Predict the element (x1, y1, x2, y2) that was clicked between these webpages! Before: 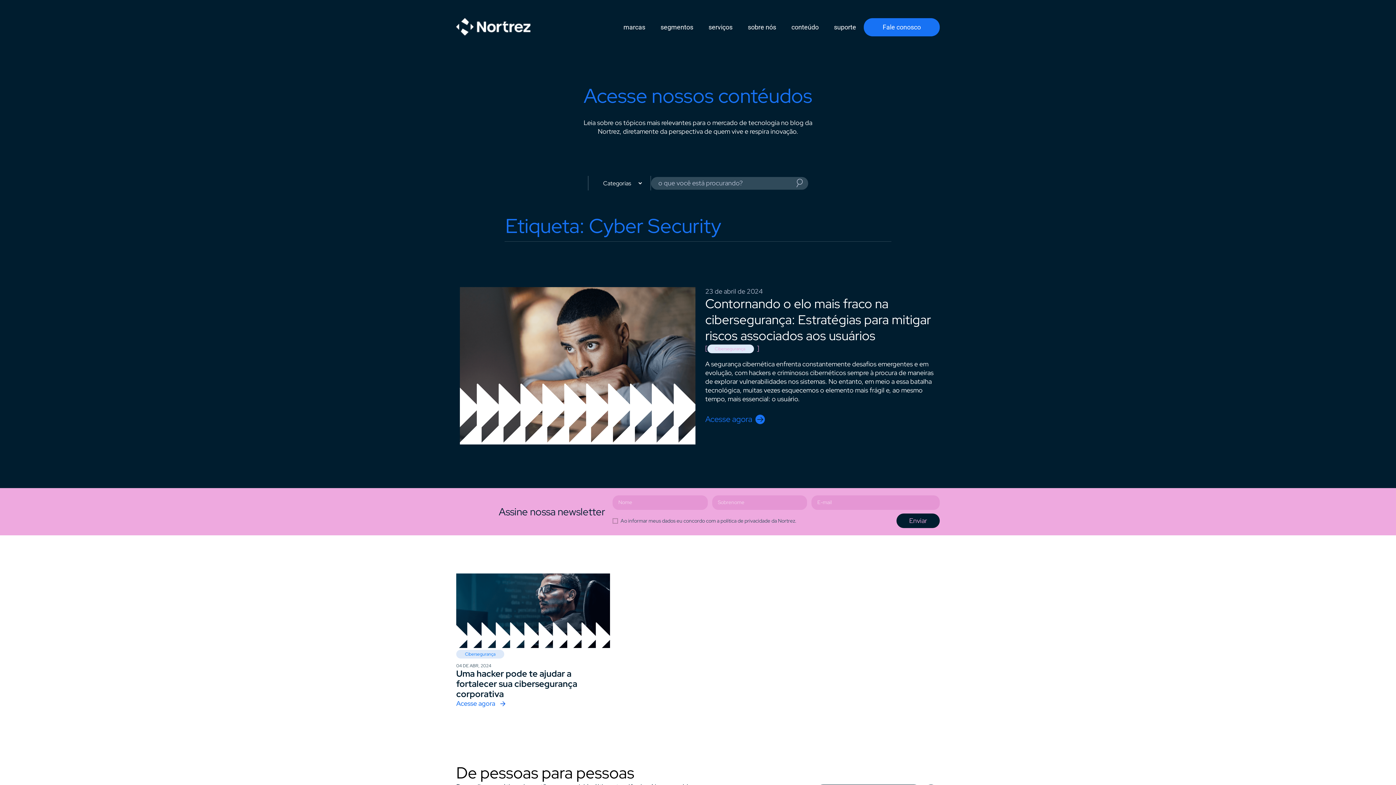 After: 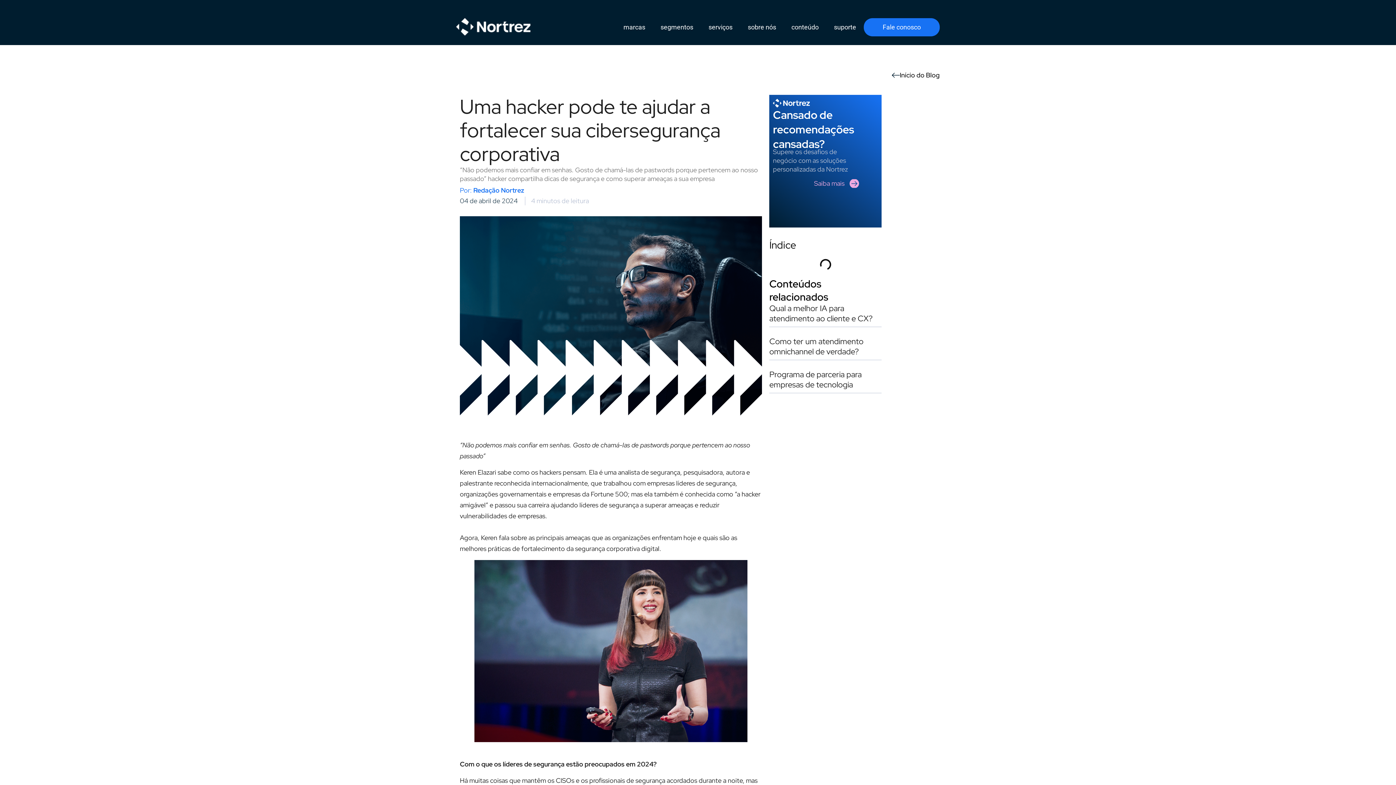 Action: label: Uma hacker pode te ajudar a fortalecer sua cibersegurança corporativa bbox: (456, 668, 577, 699)